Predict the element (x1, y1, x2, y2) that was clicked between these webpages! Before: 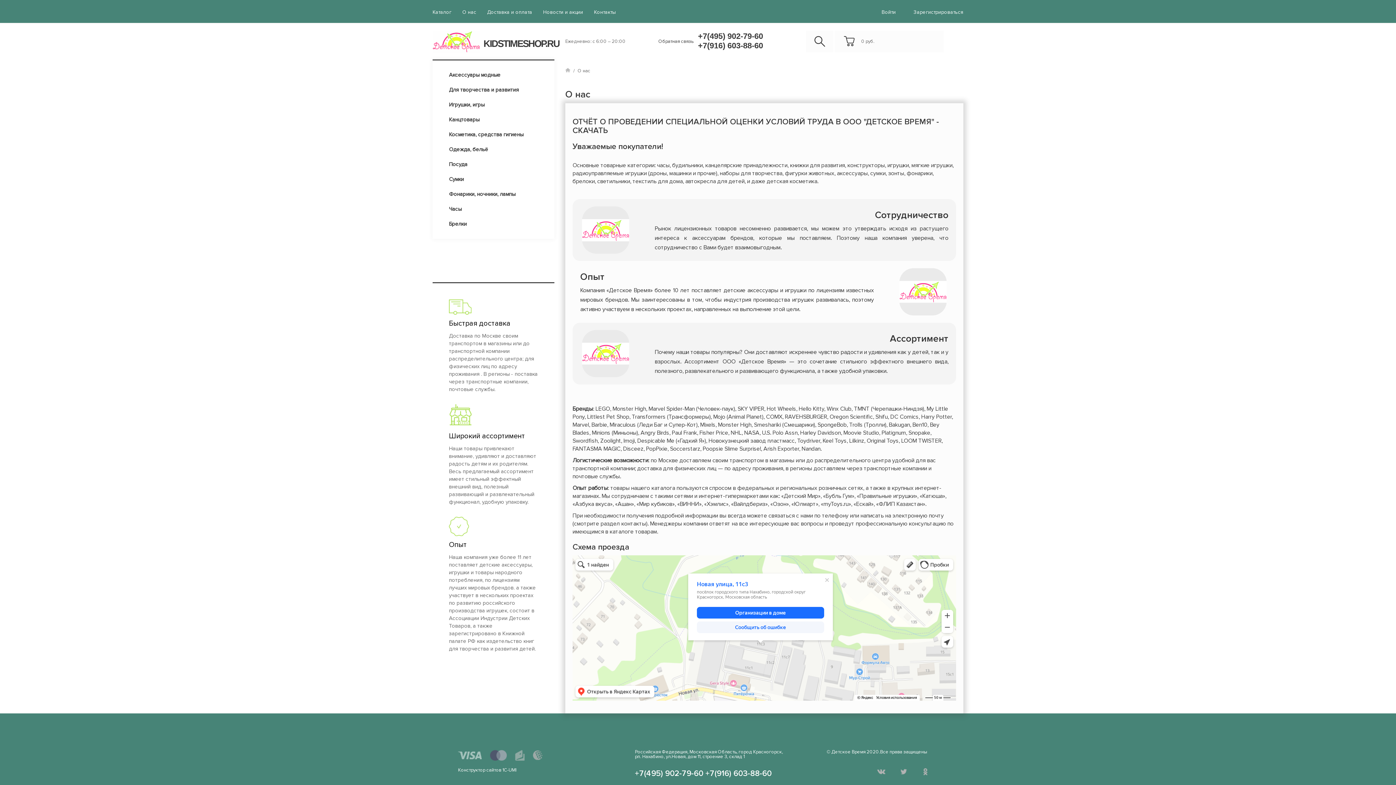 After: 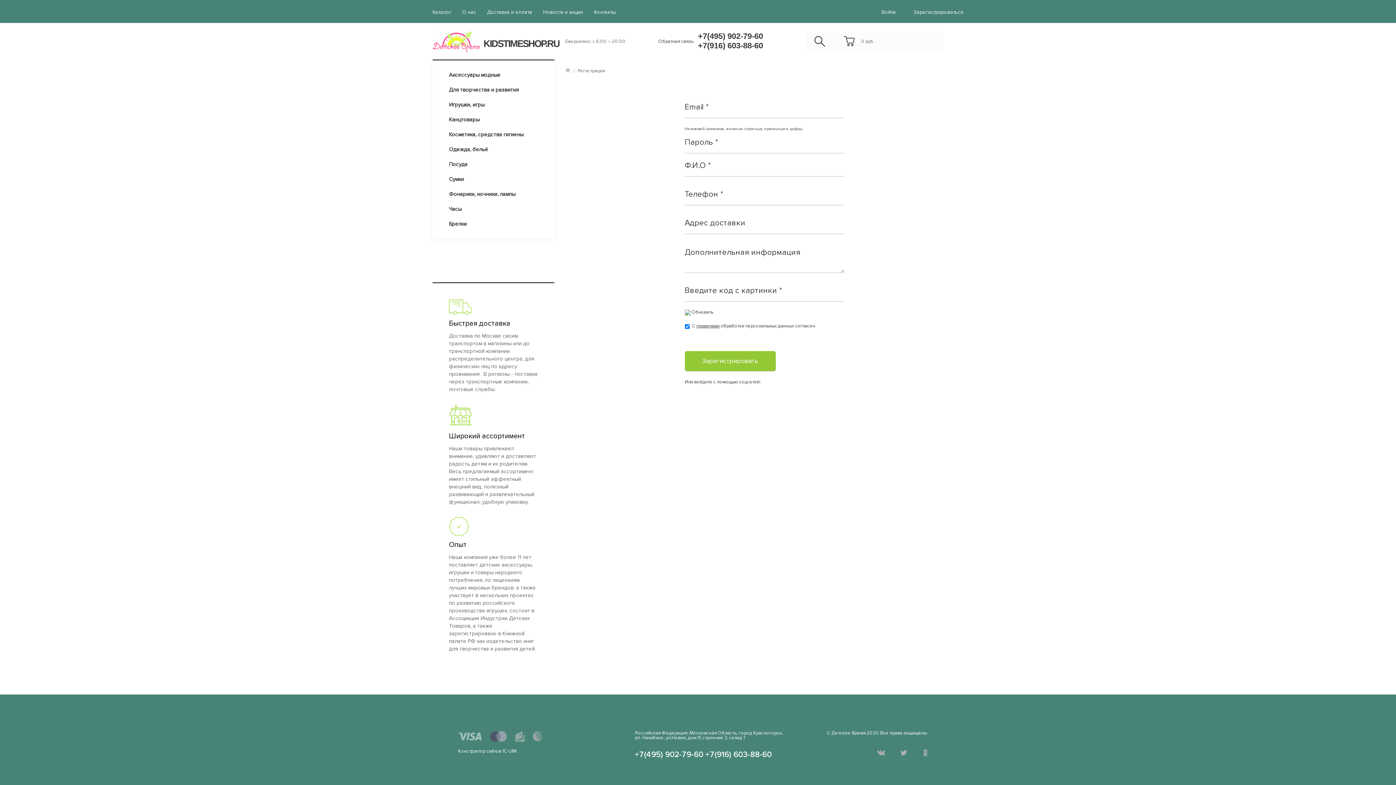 Action: label: Зарегистрироваться bbox: (913, 9, 963, 15)